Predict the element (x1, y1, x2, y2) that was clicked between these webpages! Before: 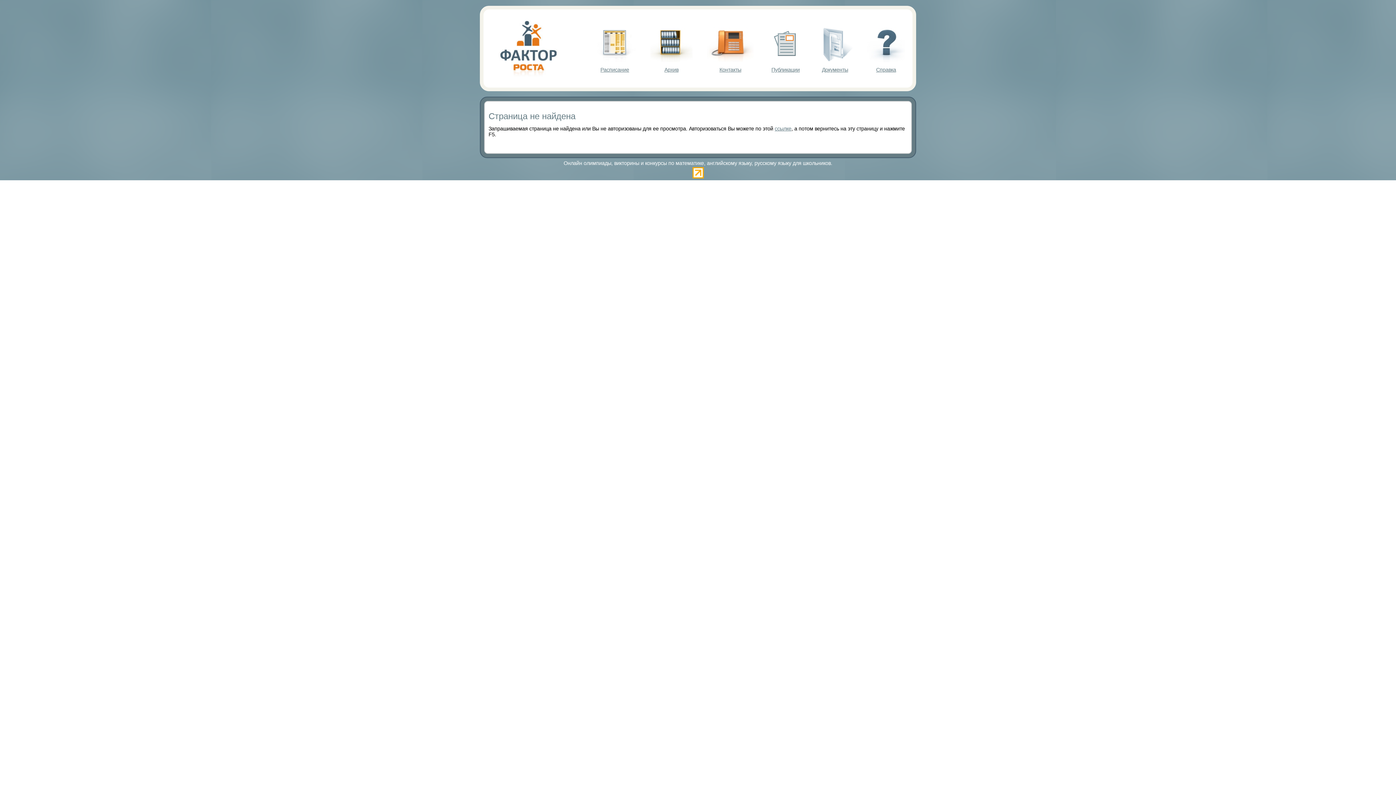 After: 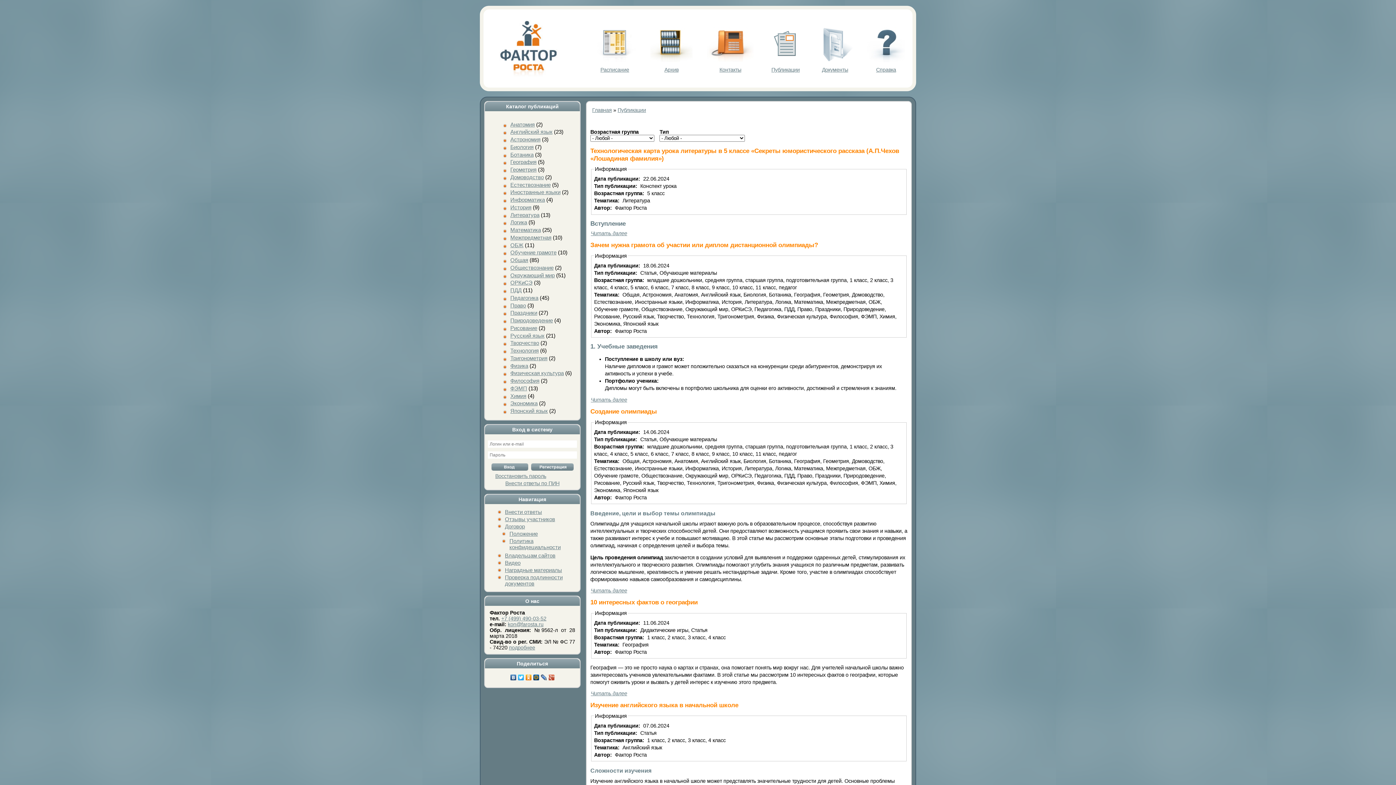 Action: label: Публикации bbox: (768, 27, 803, 72)